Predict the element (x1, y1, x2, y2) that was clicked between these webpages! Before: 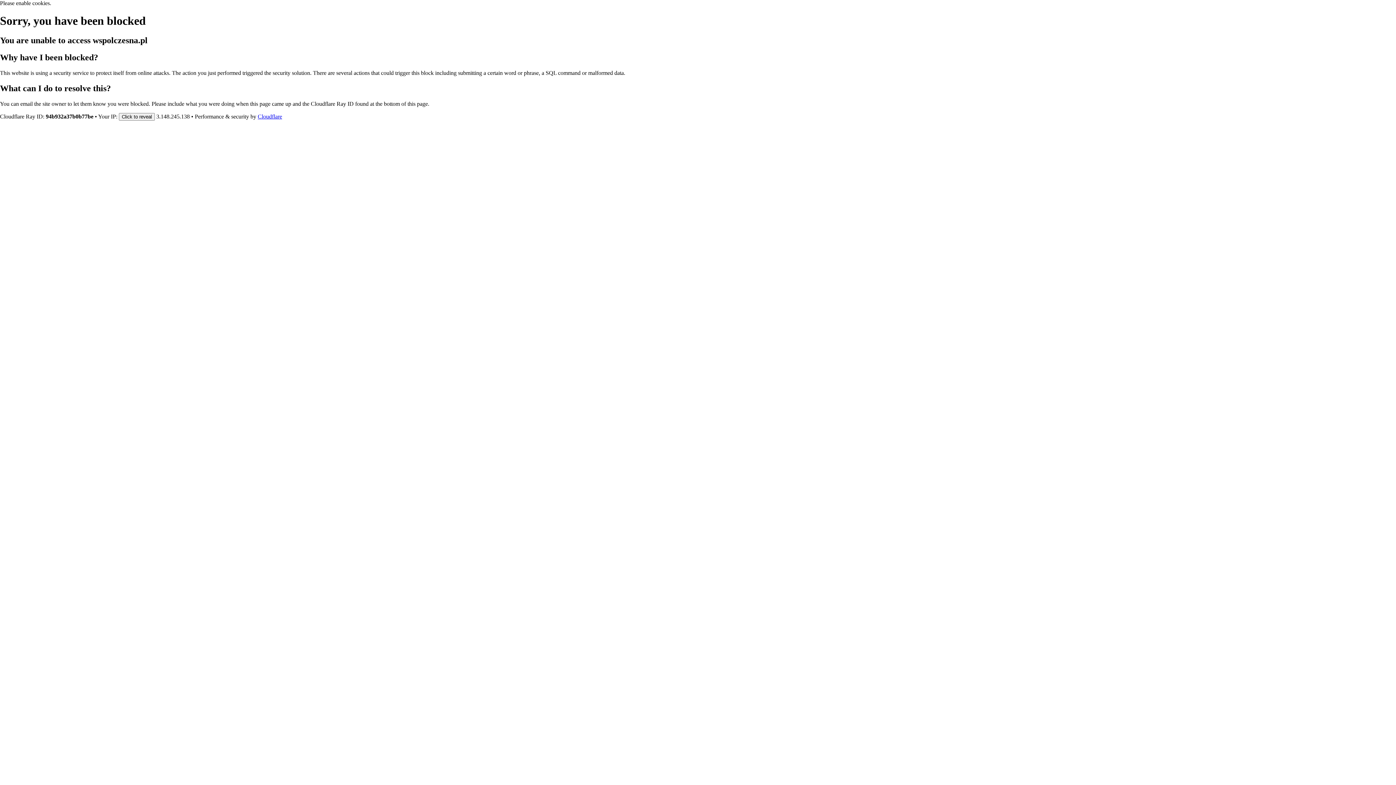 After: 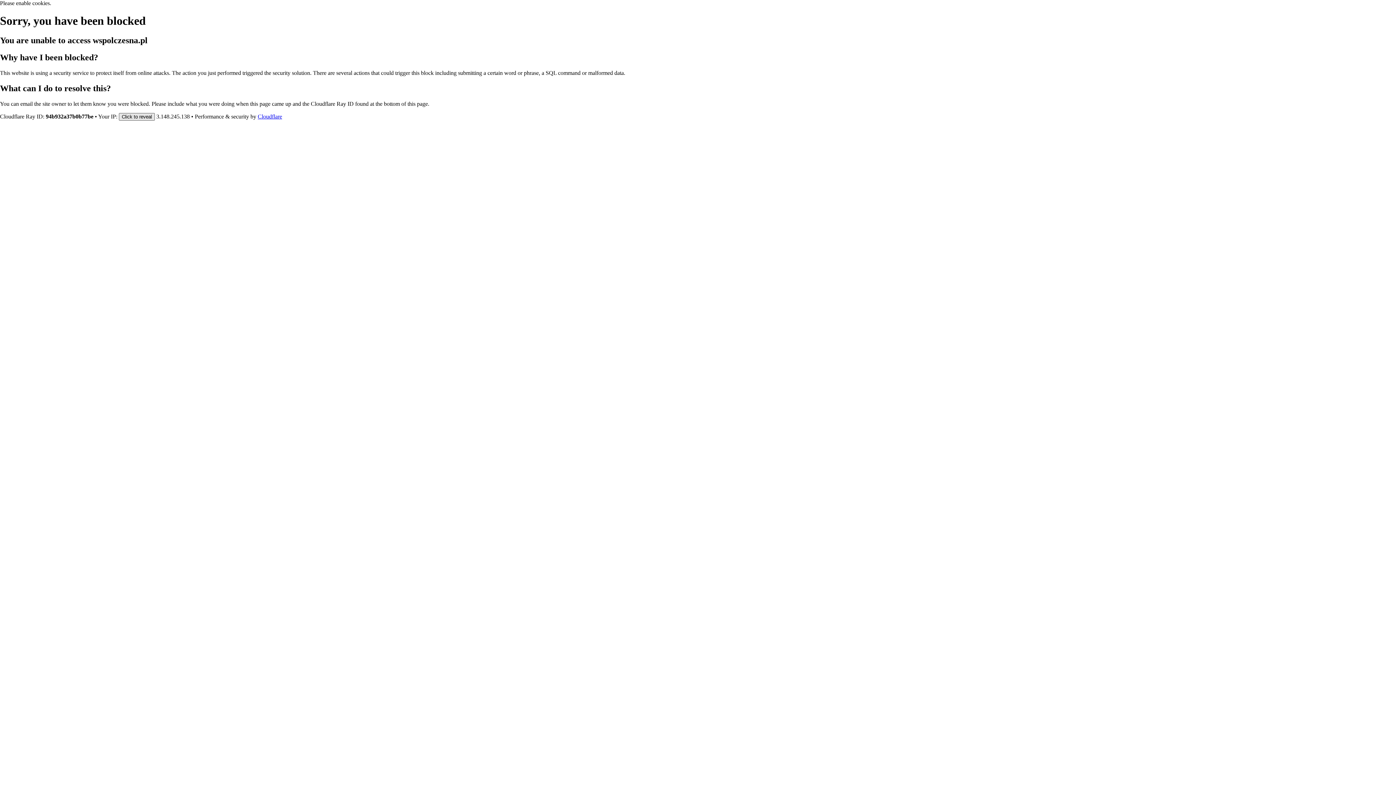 Action: bbox: (118, 112, 154, 120) label: Click to reveal